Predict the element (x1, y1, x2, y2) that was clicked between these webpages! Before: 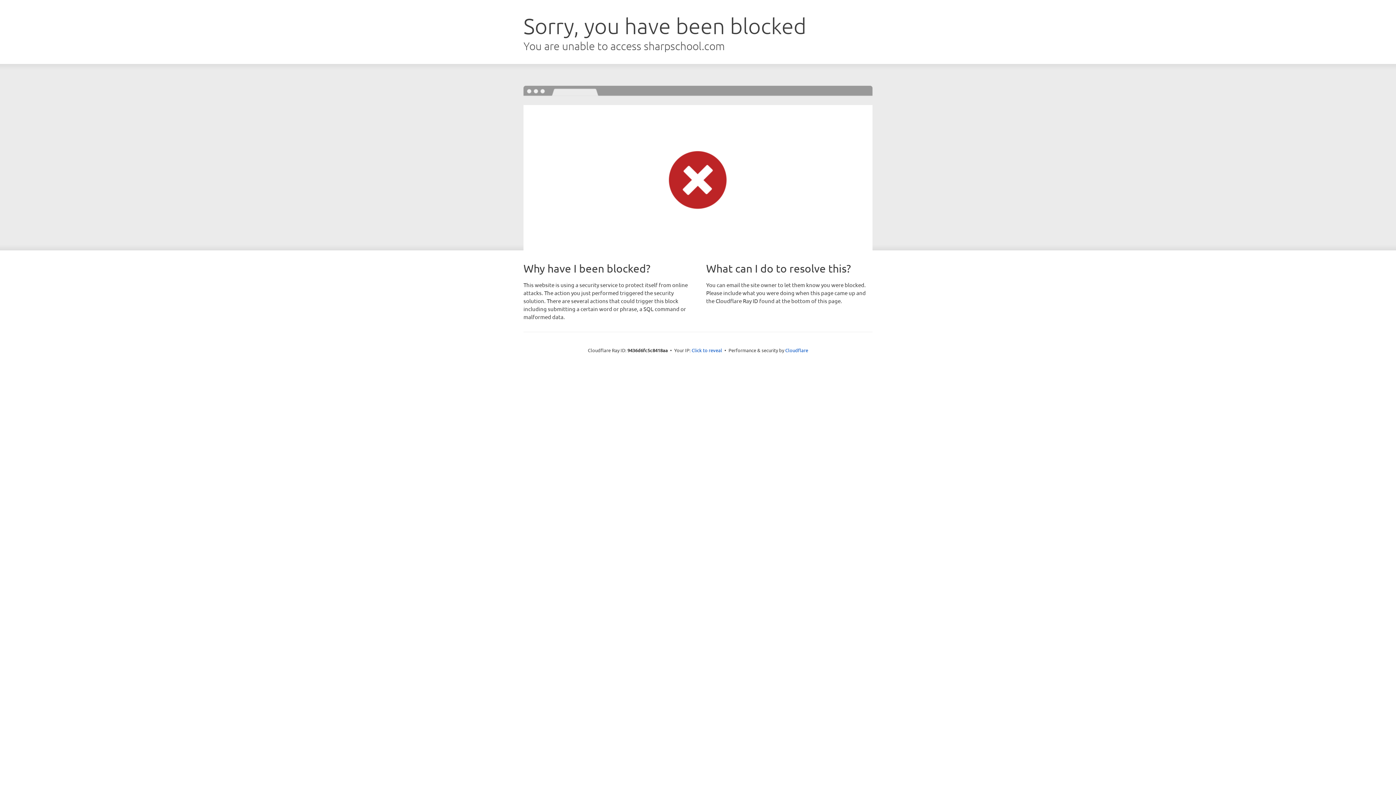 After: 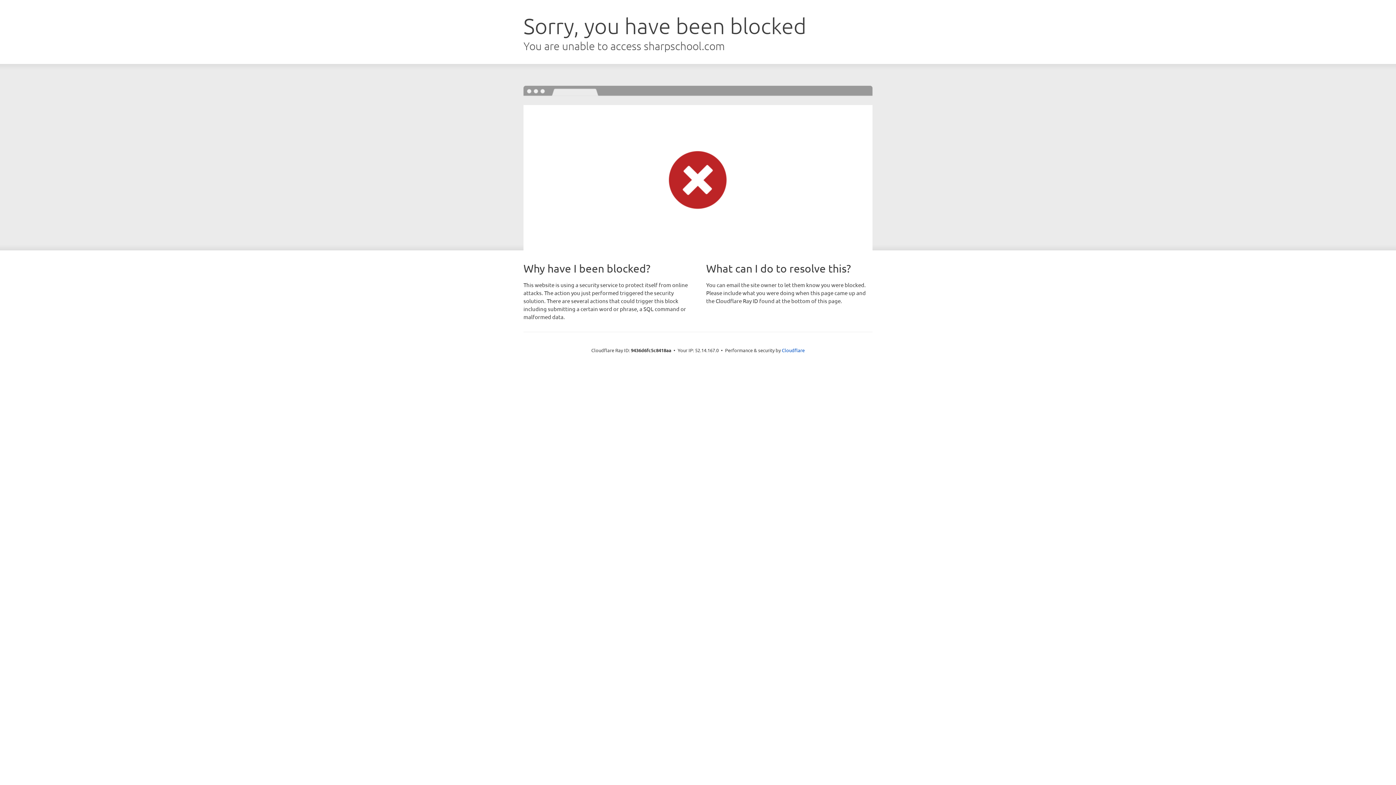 Action: label: Click to reveal bbox: (691, 346, 722, 353)